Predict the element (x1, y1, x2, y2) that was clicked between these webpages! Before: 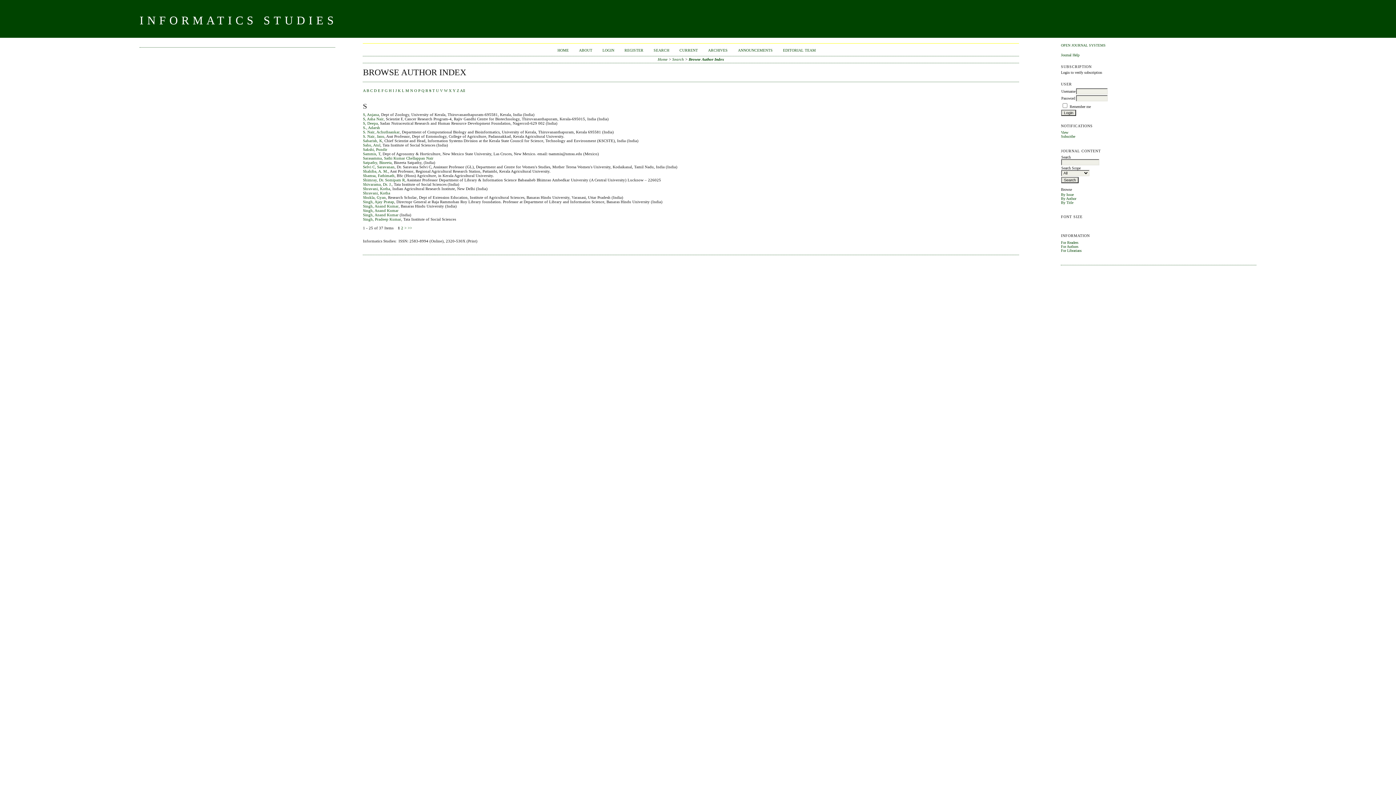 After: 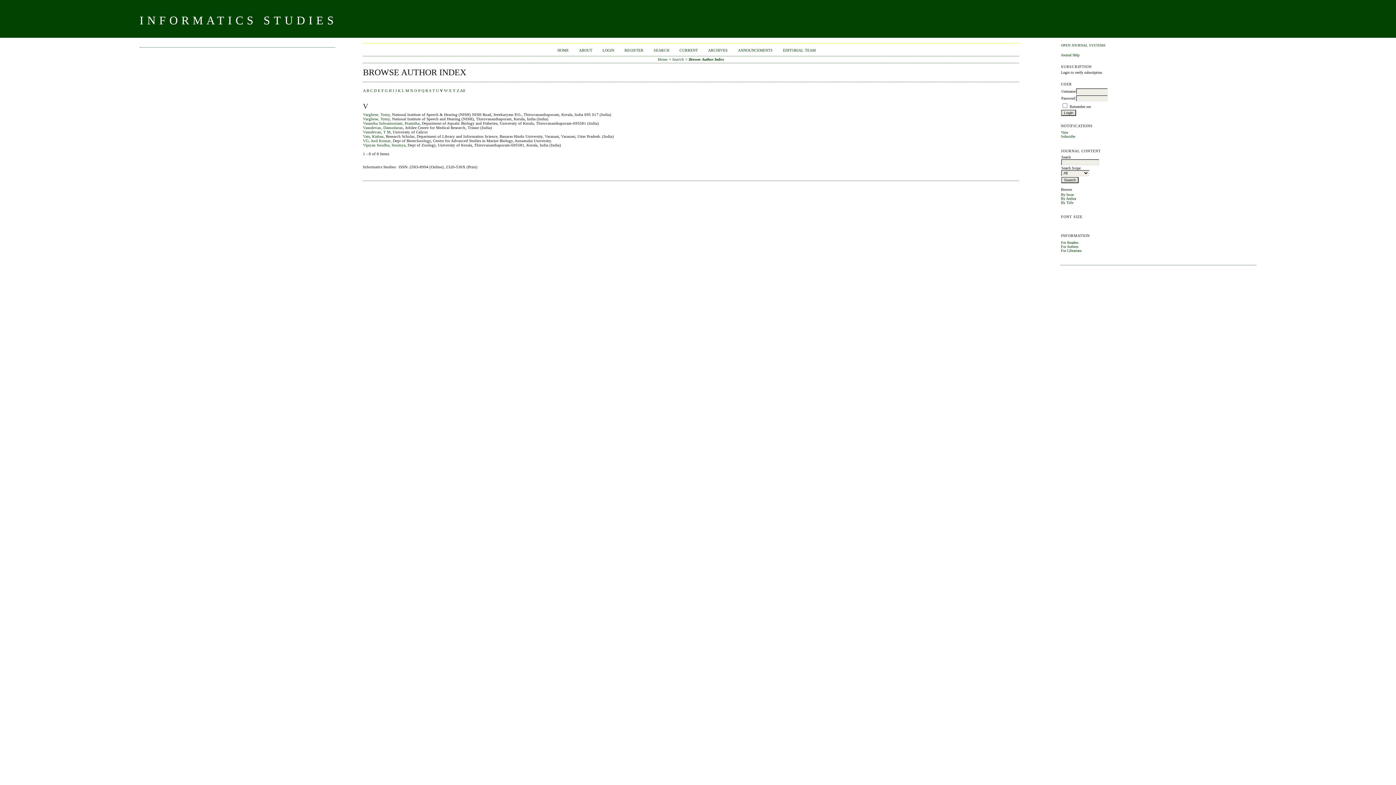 Action: label: V bbox: (440, 88, 443, 92)